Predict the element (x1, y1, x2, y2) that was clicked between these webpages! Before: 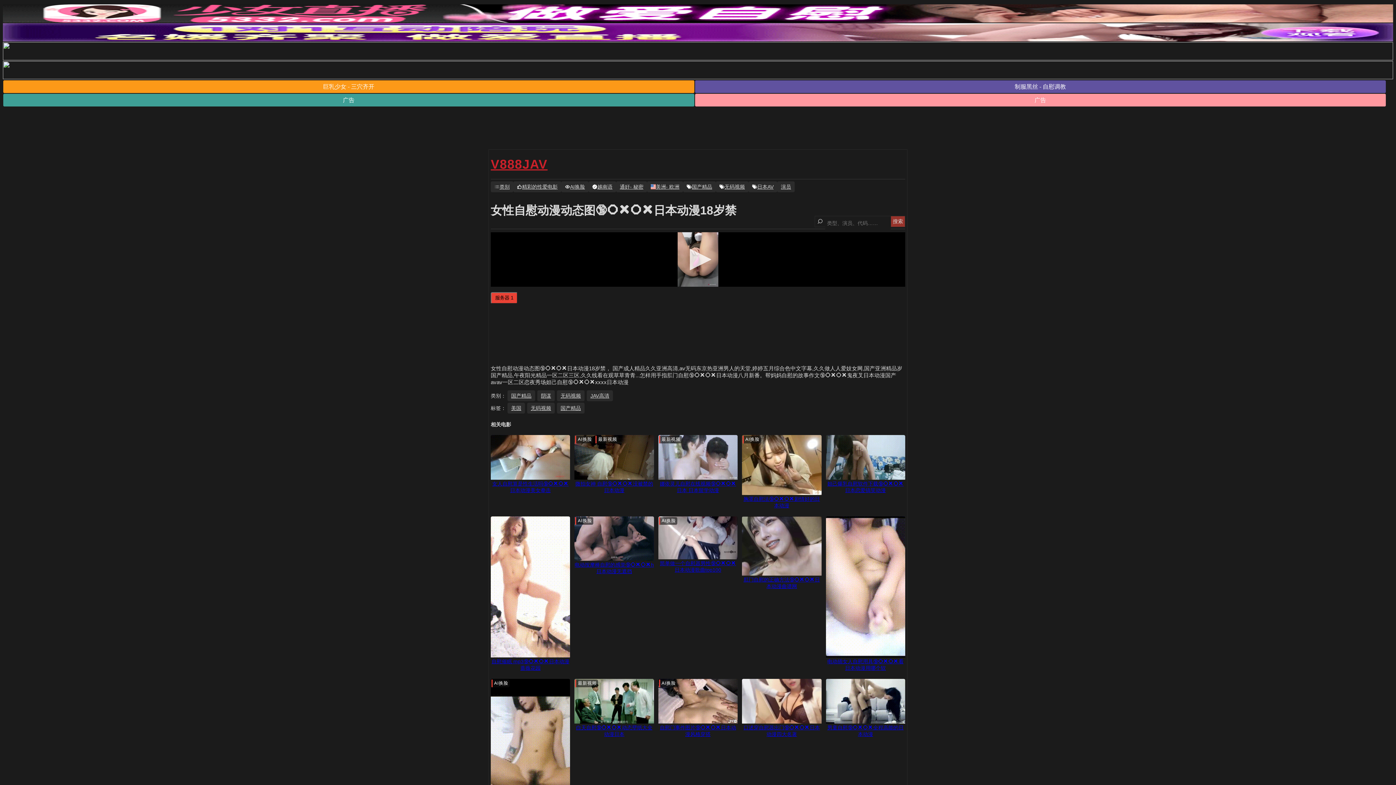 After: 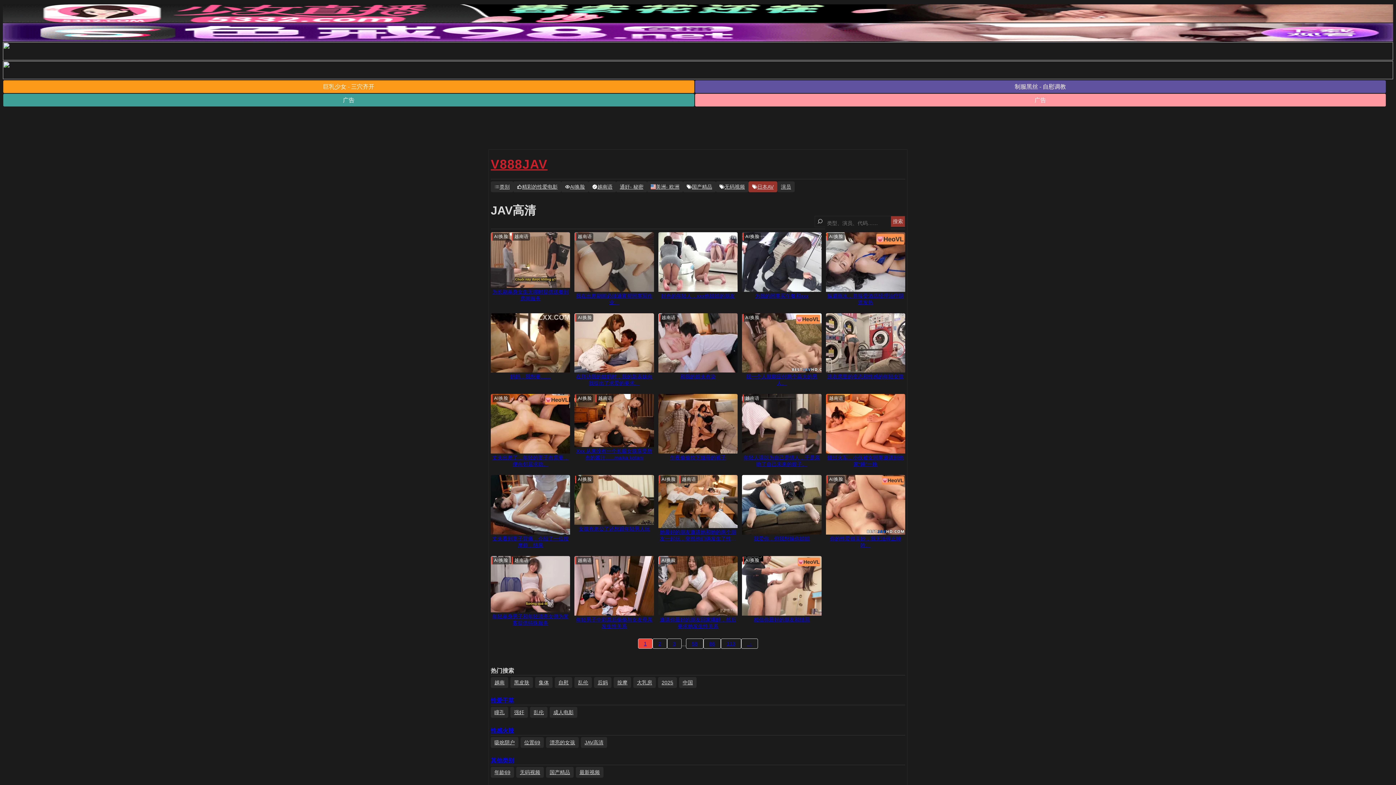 Action: bbox: (586, 390, 613, 401) label: JAV高清